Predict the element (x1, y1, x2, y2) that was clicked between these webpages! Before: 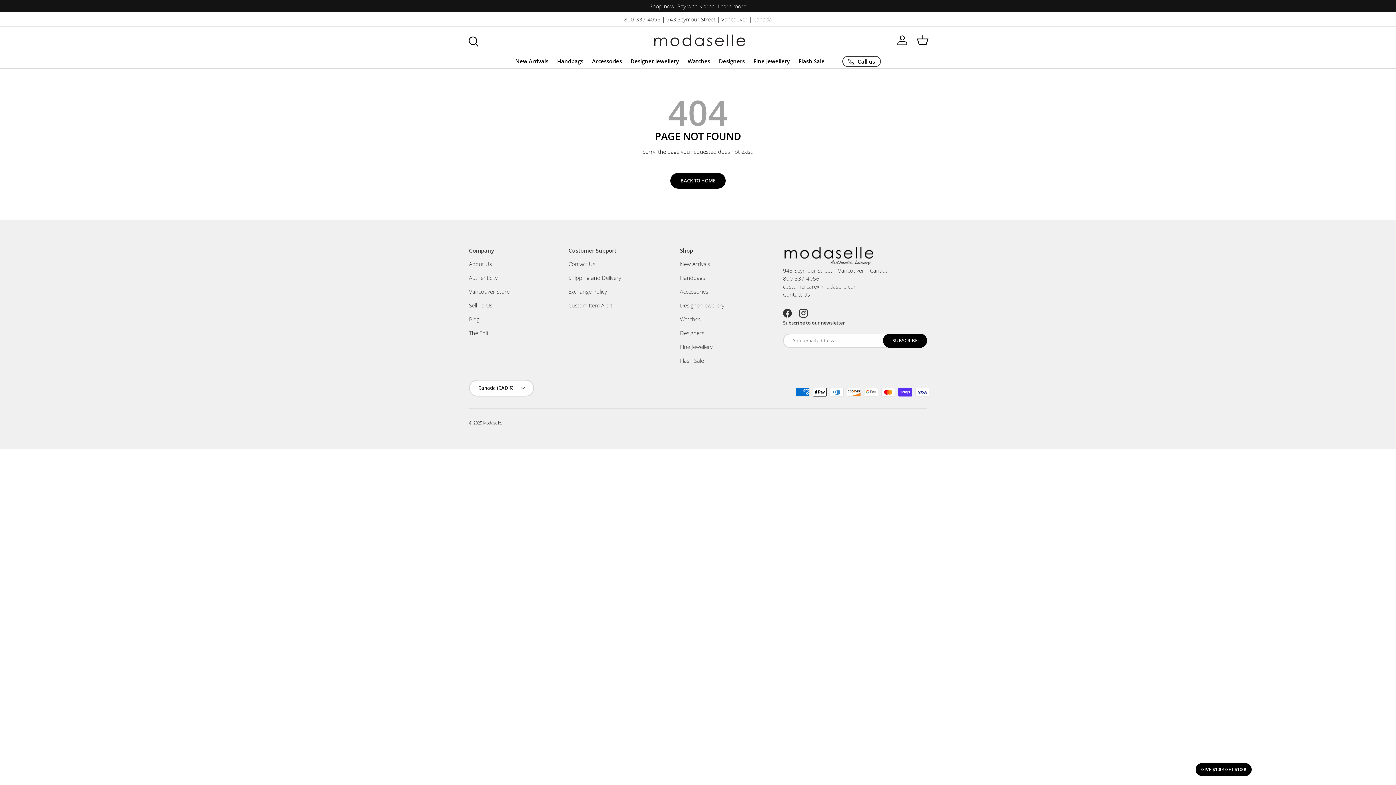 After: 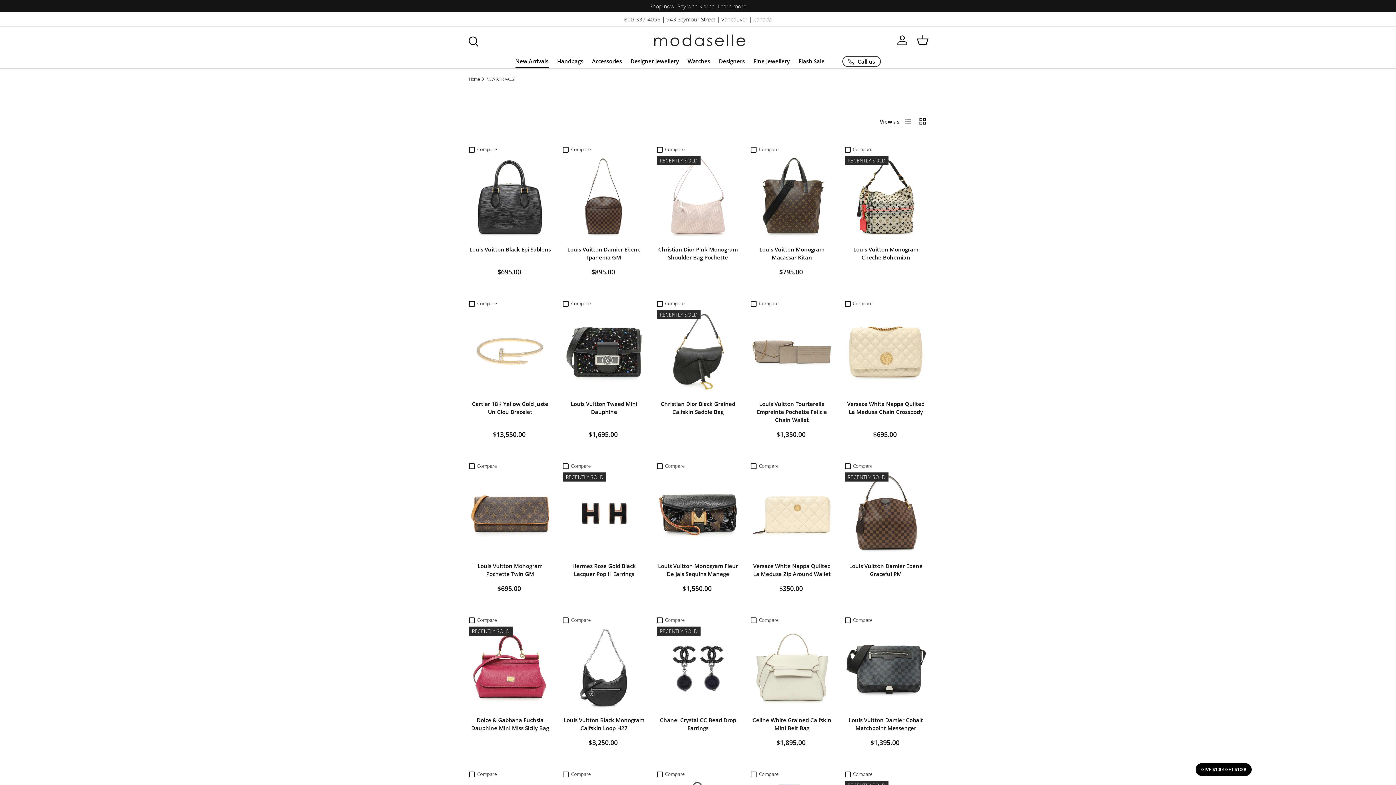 Action: label: New Arrivals Daily at 12pm PST bbox: (660, 2, 736, 9)